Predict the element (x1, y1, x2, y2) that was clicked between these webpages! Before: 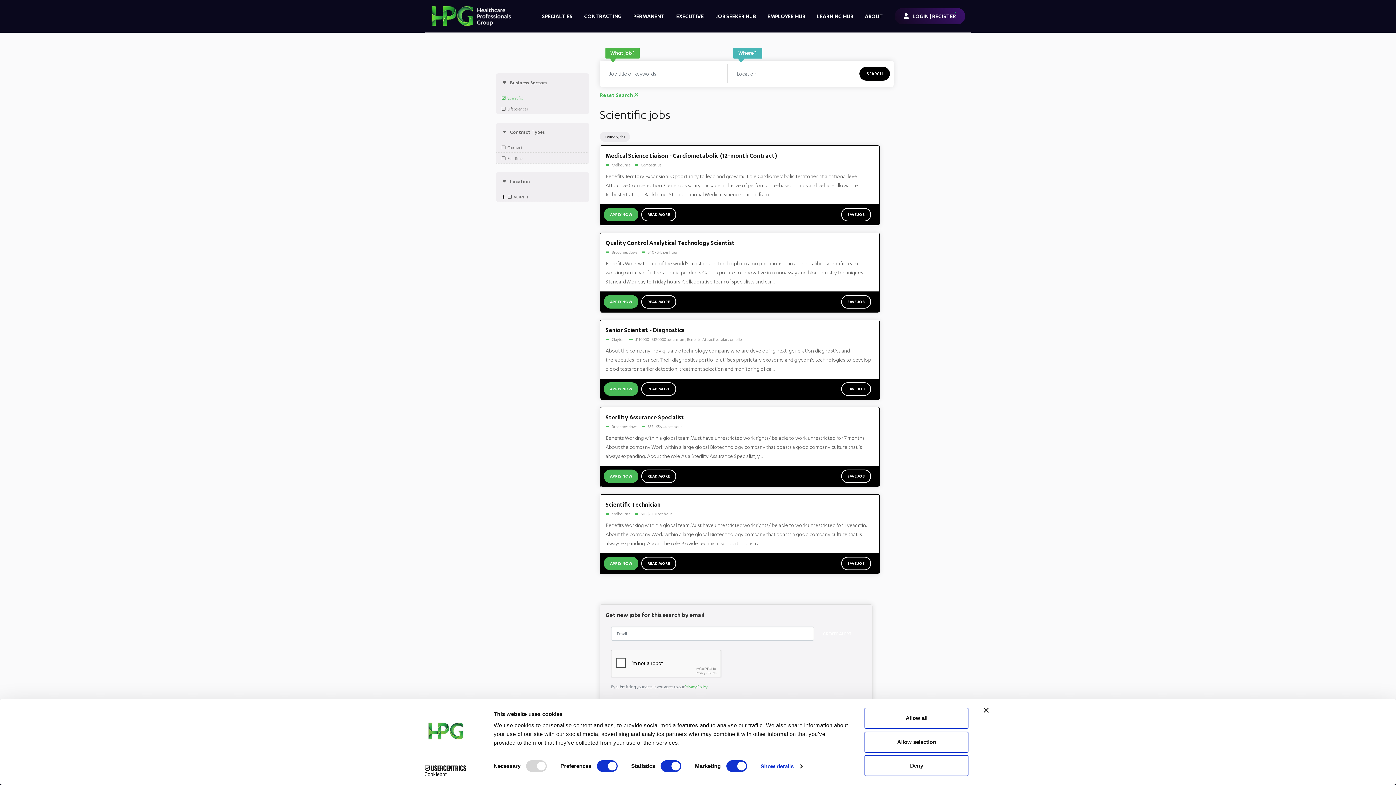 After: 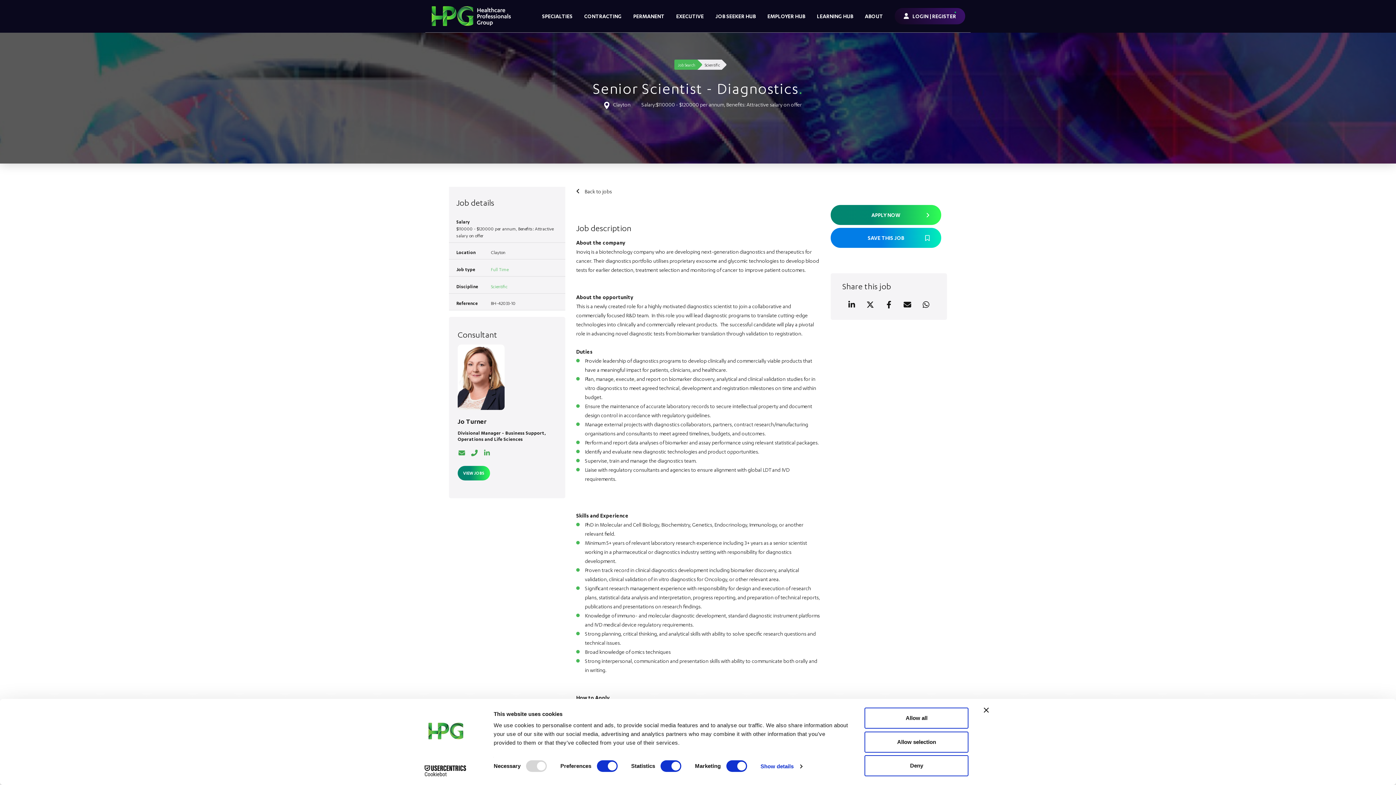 Action: bbox: (641, 382, 676, 396) label: READ MORE